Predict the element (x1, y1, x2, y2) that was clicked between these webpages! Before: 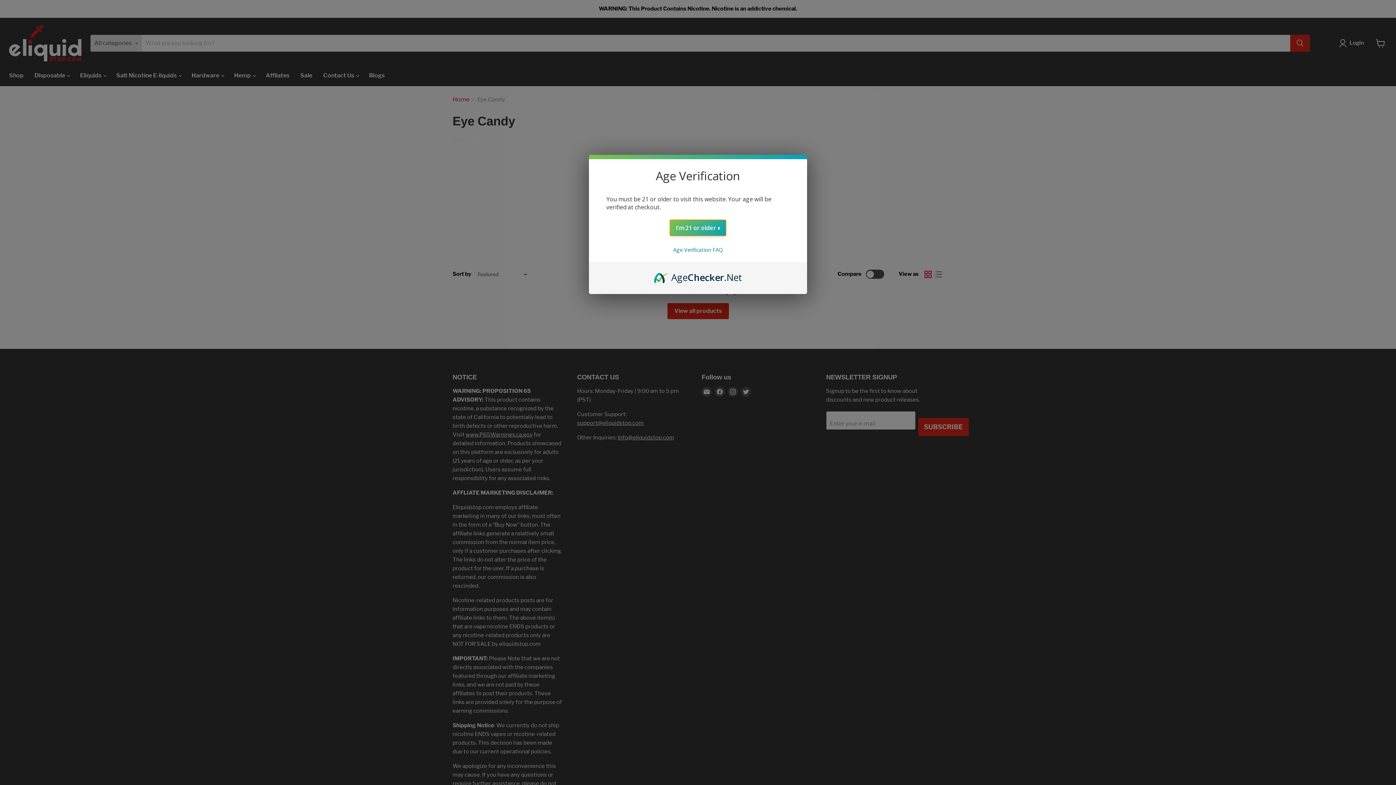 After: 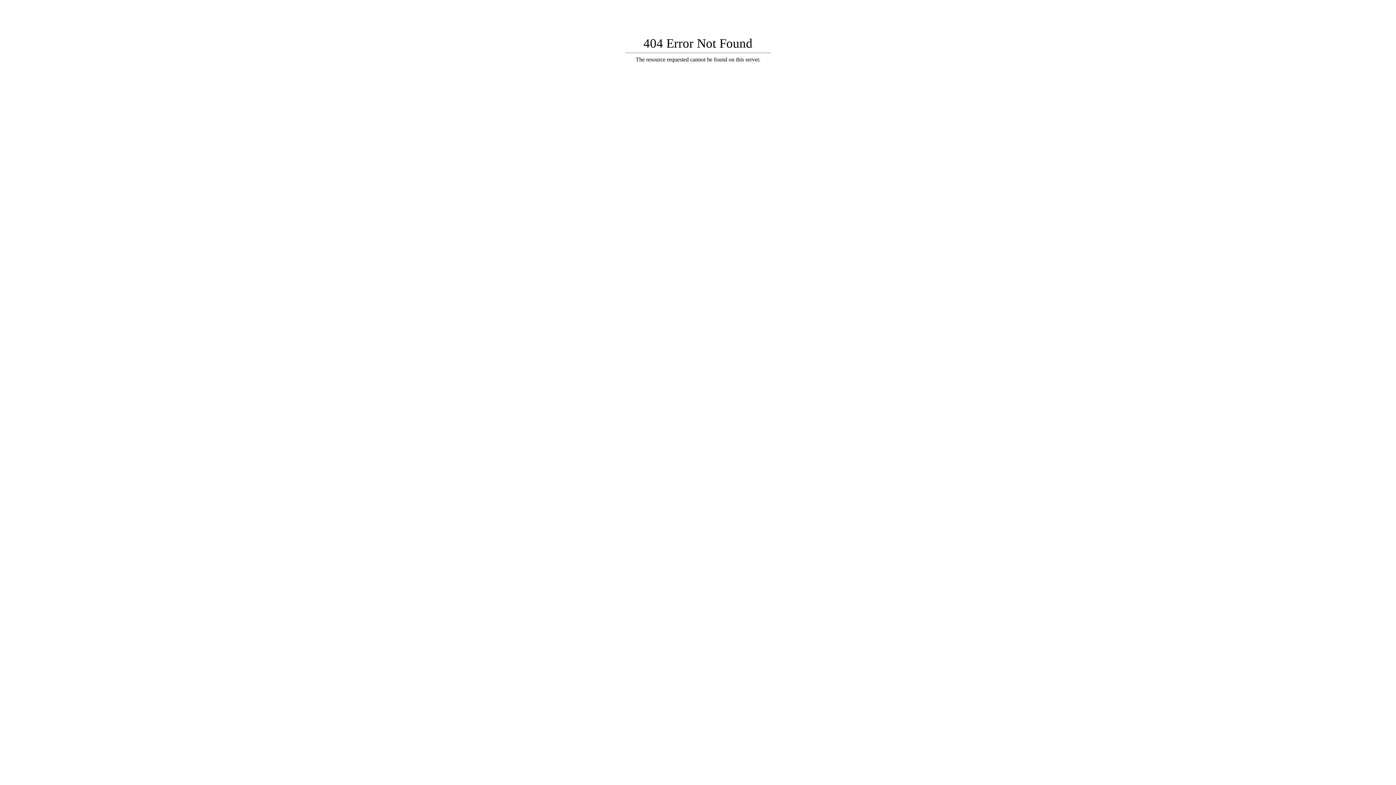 Action: label: Age Verification FAQ bbox: (673, 246, 722, 253)